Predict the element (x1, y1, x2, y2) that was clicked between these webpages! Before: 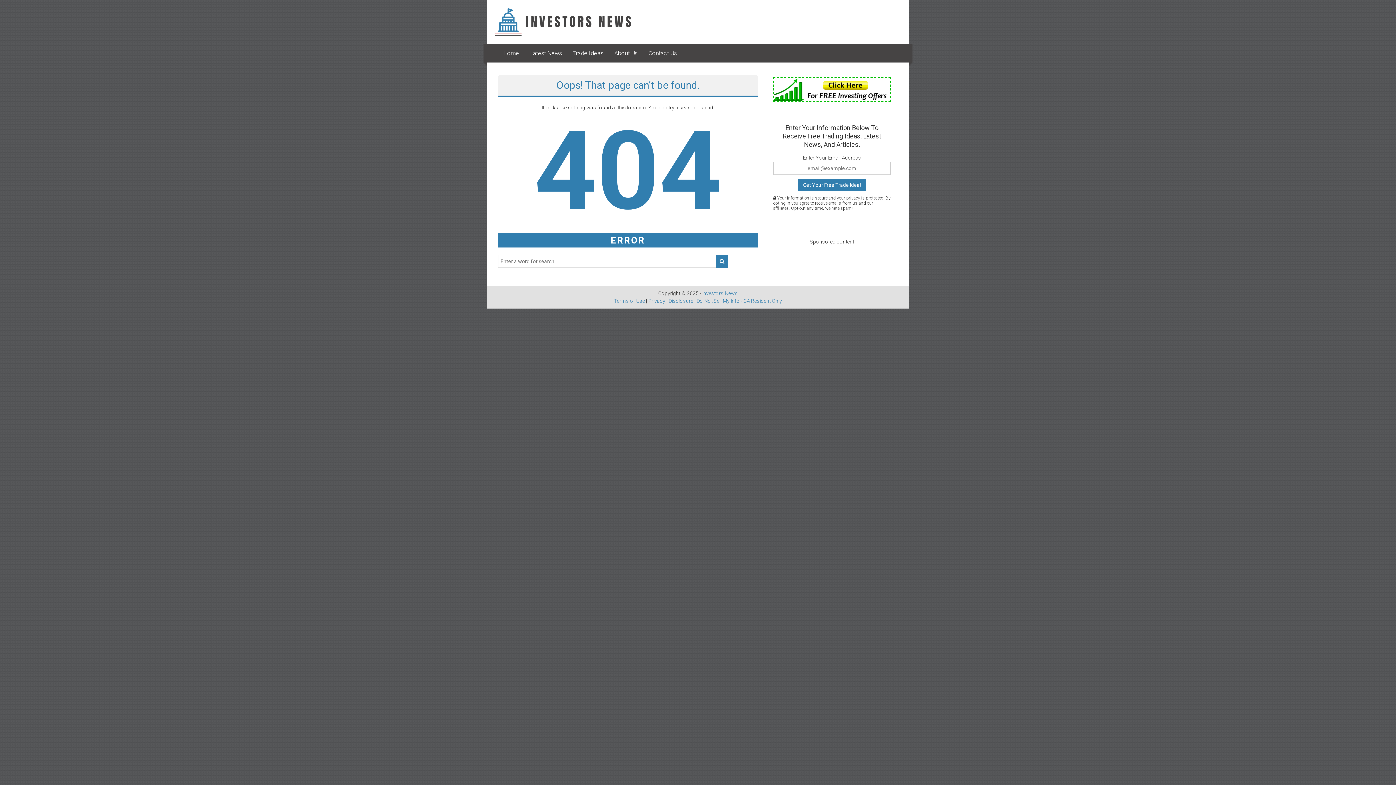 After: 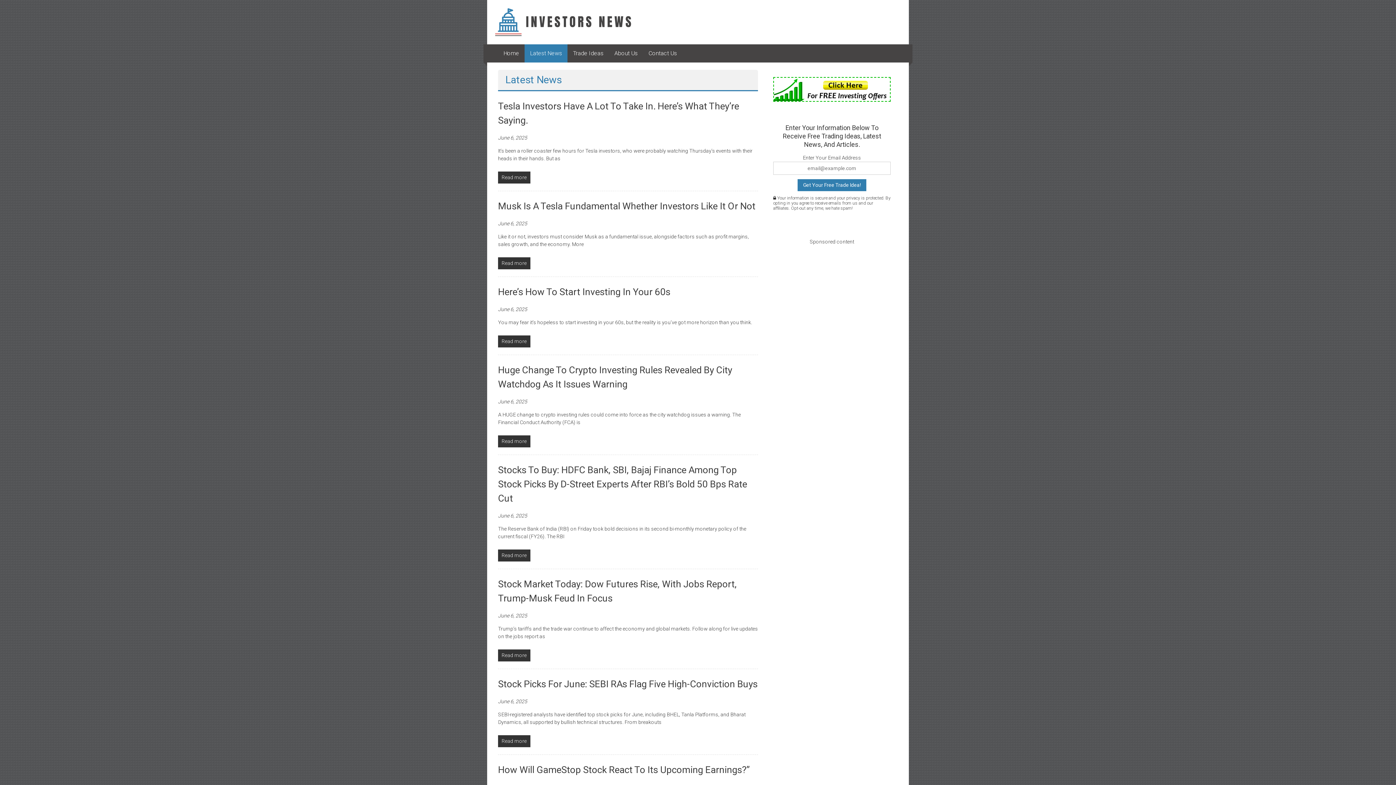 Action: label: Latest News bbox: (530, 44, 562, 62)